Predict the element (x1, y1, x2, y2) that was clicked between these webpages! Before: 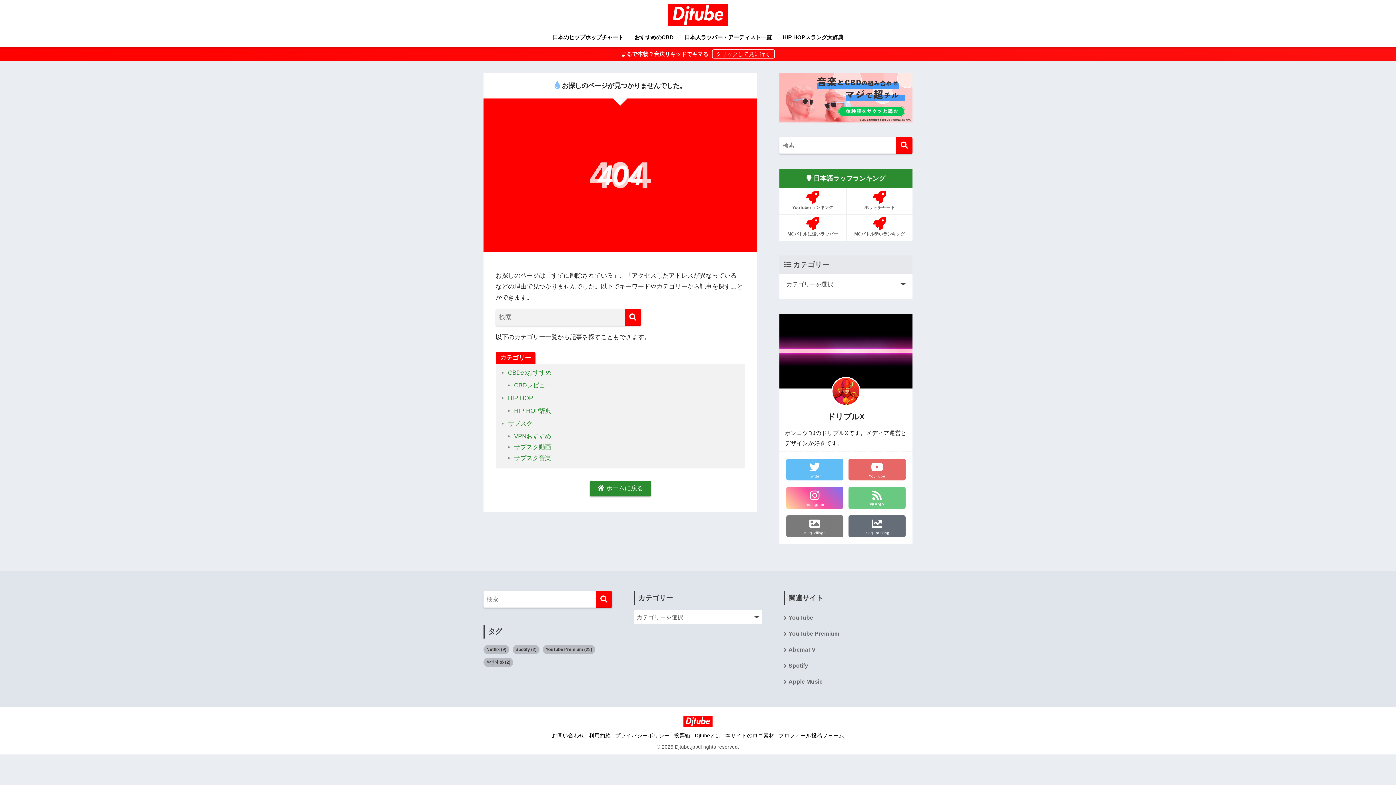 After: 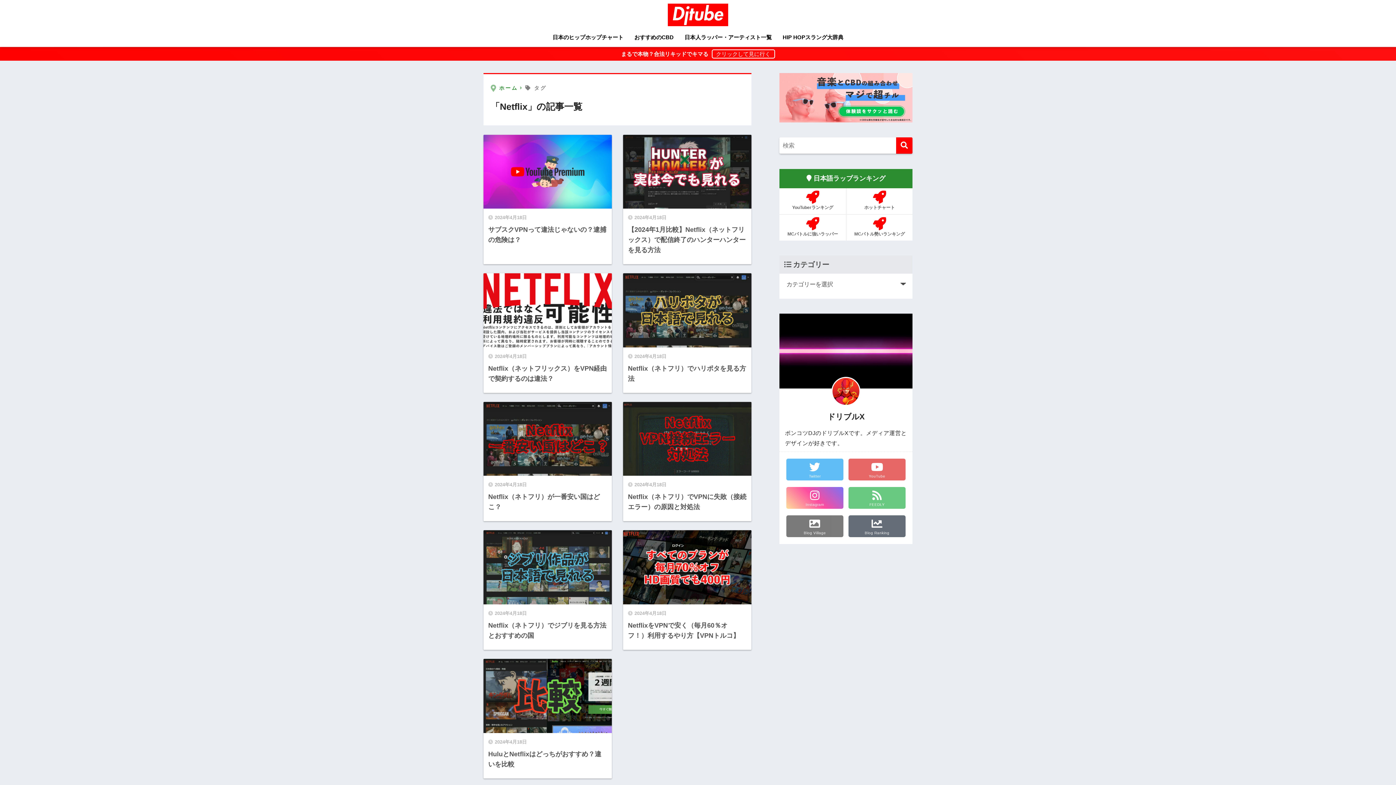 Action: bbox: (483, 645, 509, 654) label: Netflix (9個の項目)